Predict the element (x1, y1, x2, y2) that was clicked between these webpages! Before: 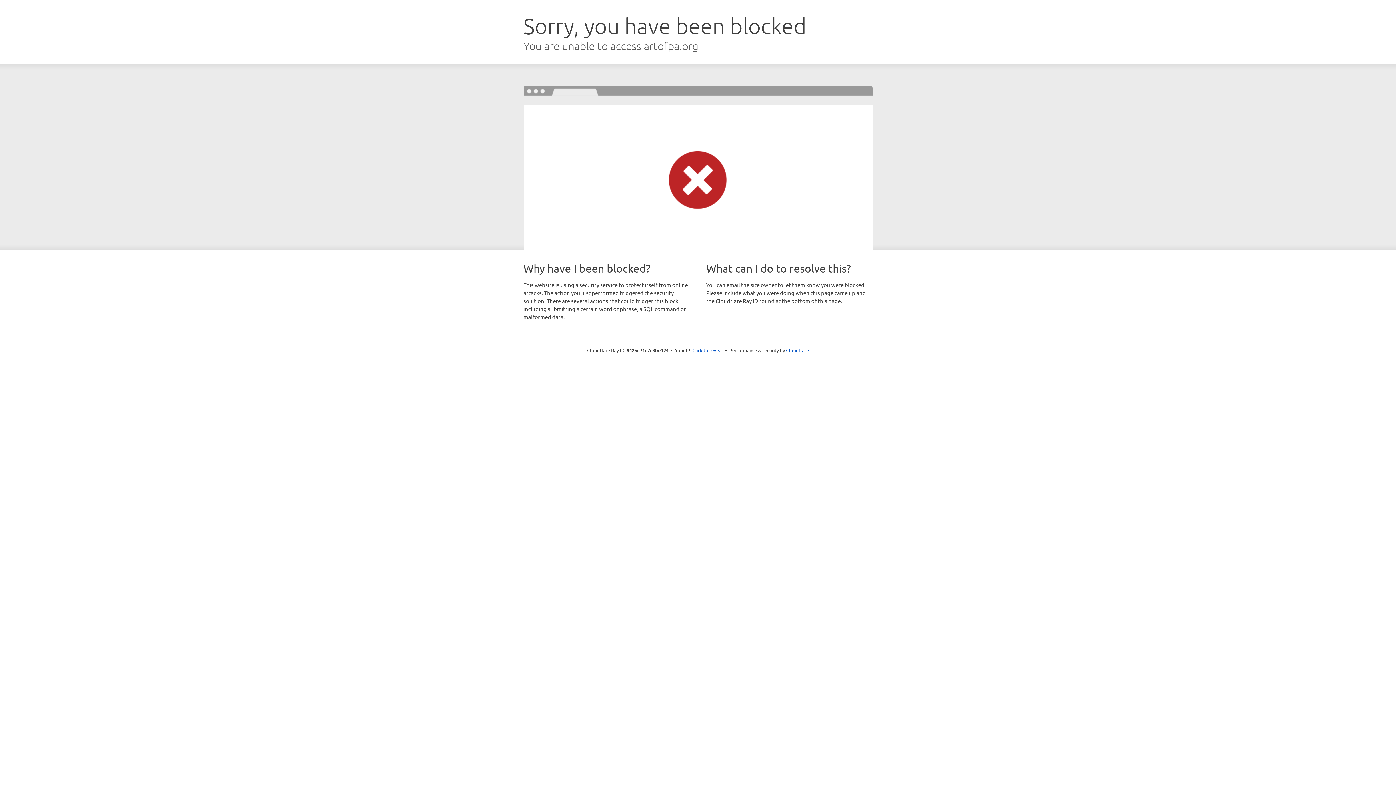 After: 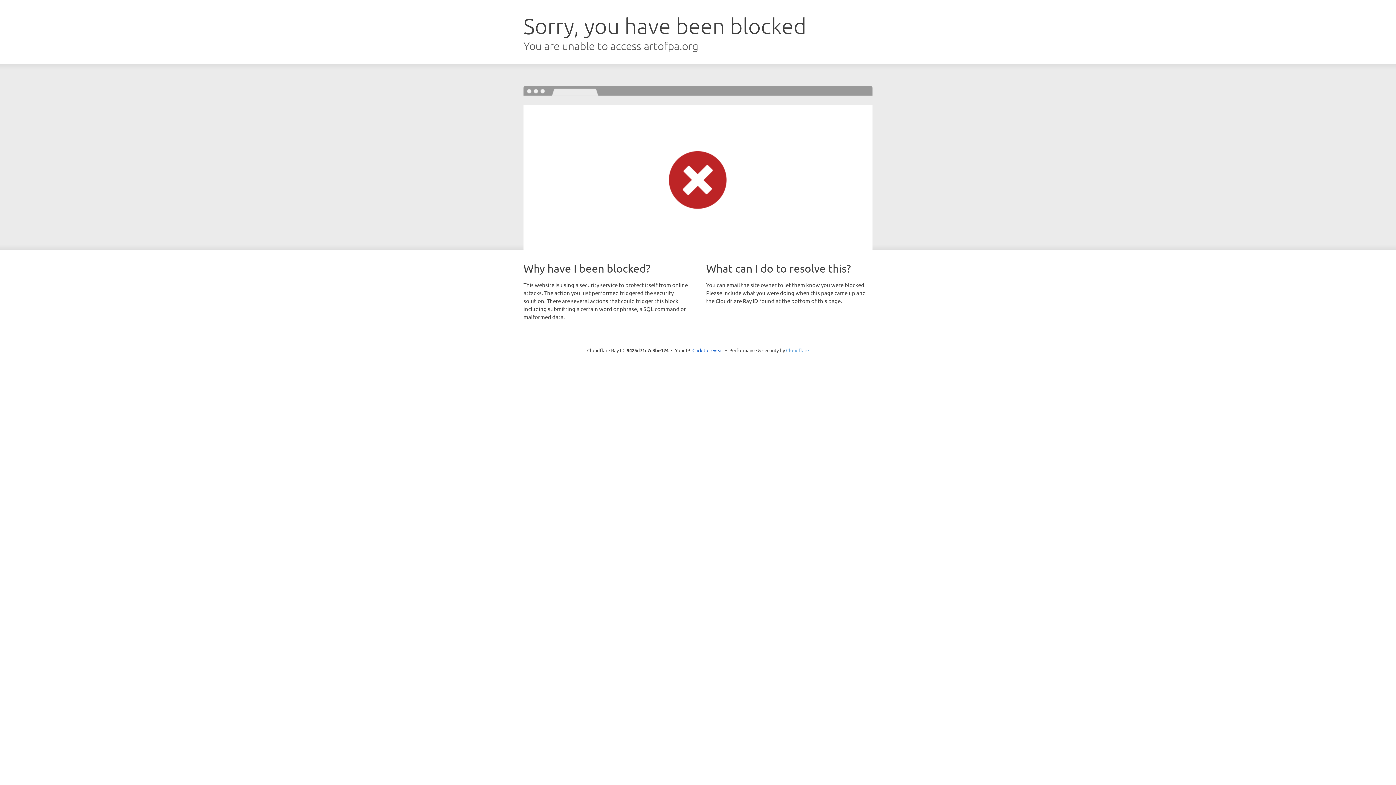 Action: bbox: (786, 347, 809, 353) label: Cloudflare